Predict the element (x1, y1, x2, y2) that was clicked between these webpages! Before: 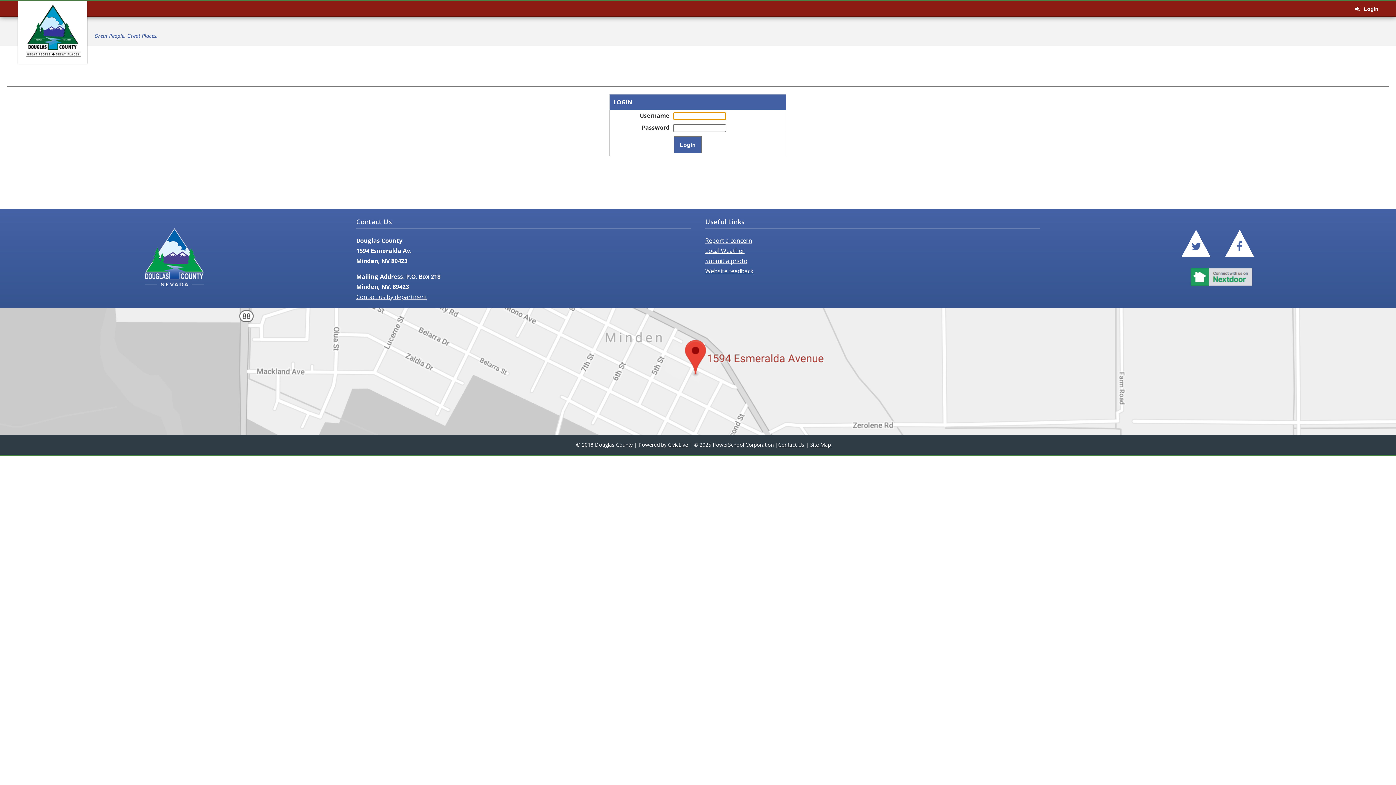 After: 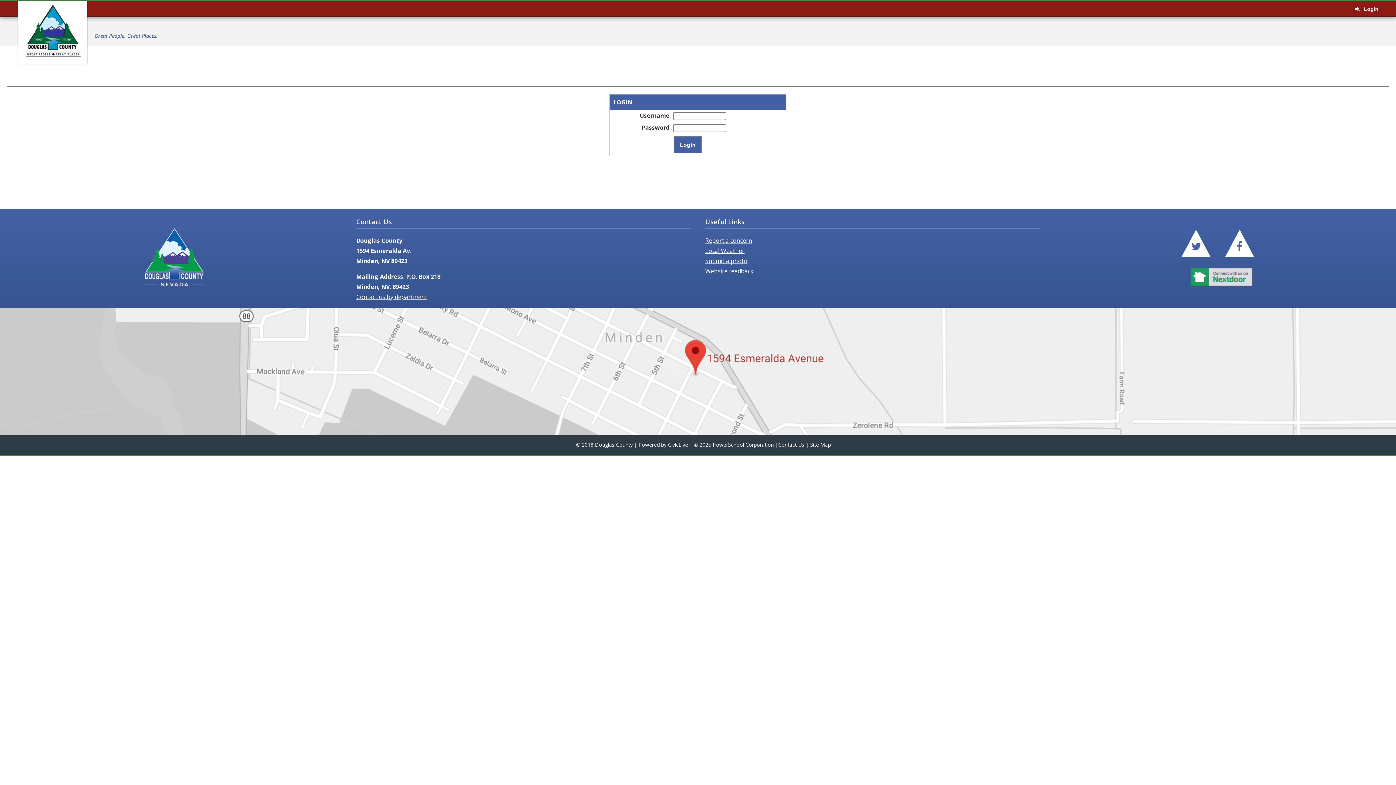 Action: label: CivicLive bbox: (668, 441, 688, 448)